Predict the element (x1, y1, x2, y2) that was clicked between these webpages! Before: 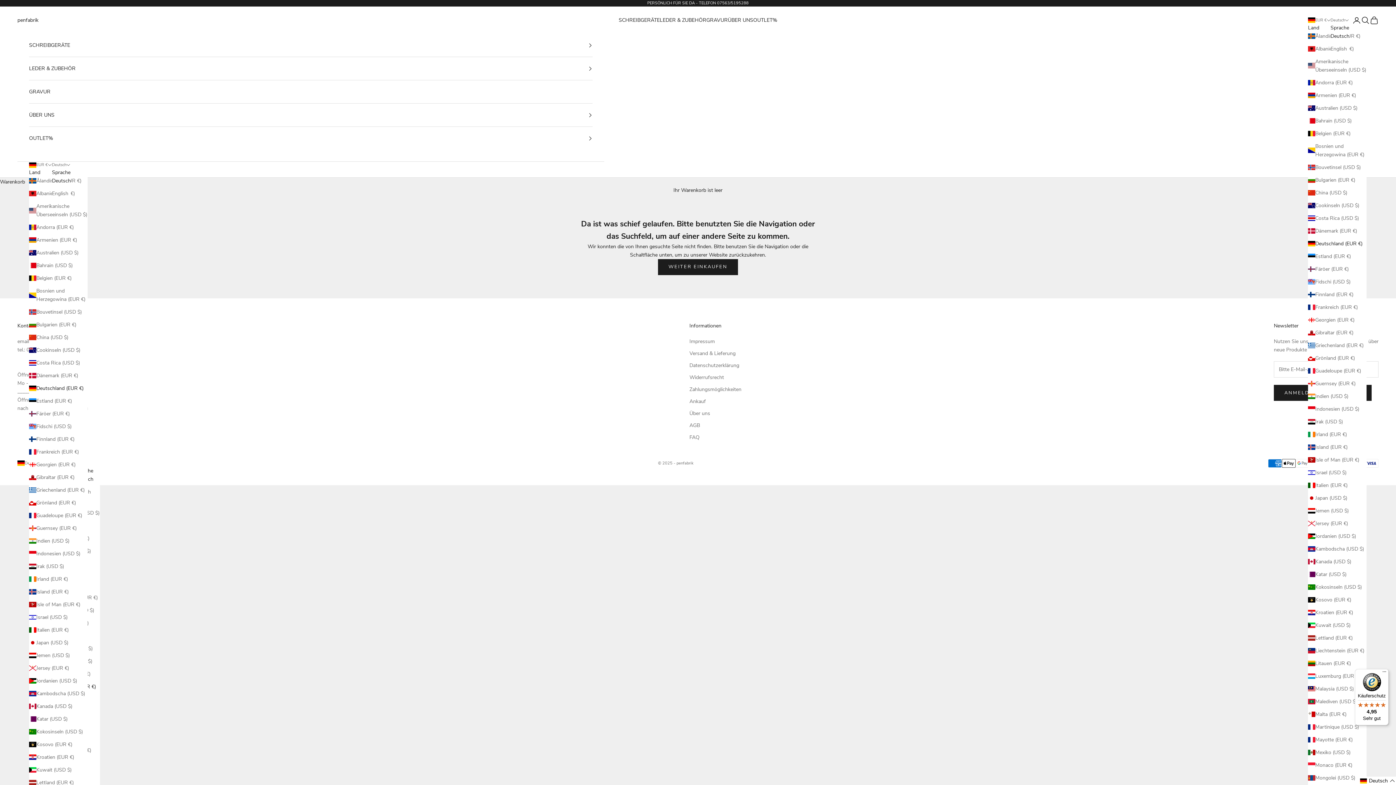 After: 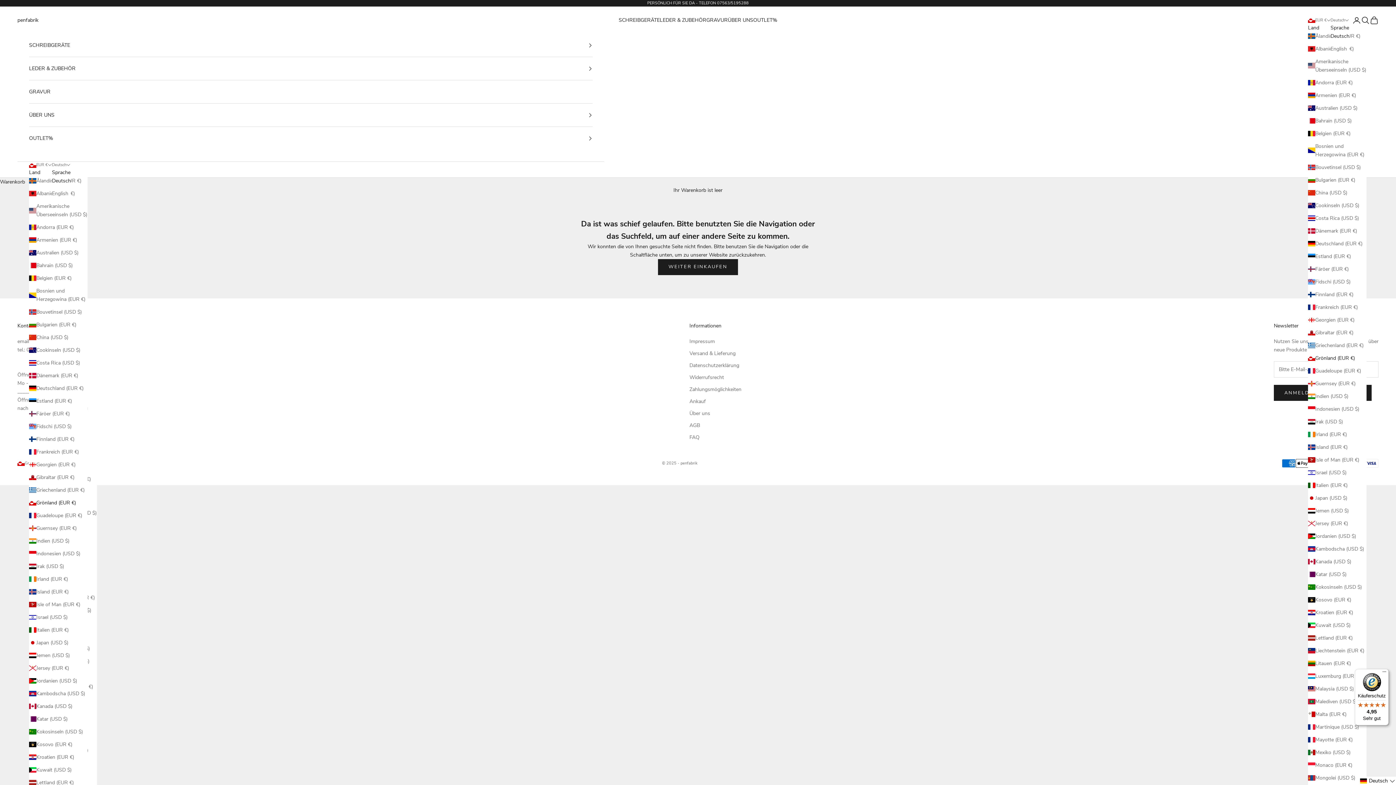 Action: label: Grönland (EUR €) bbox: (1308, 354, 1366, 362)